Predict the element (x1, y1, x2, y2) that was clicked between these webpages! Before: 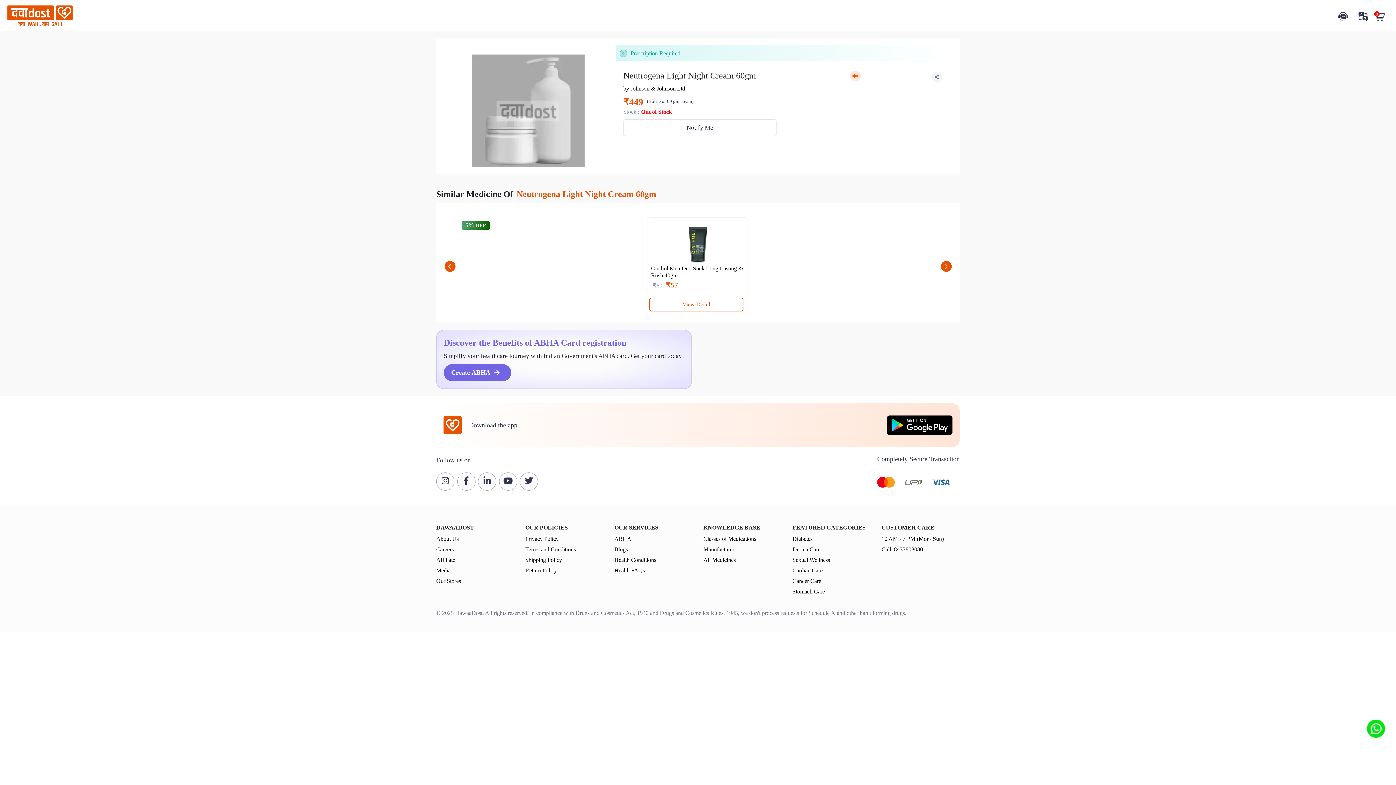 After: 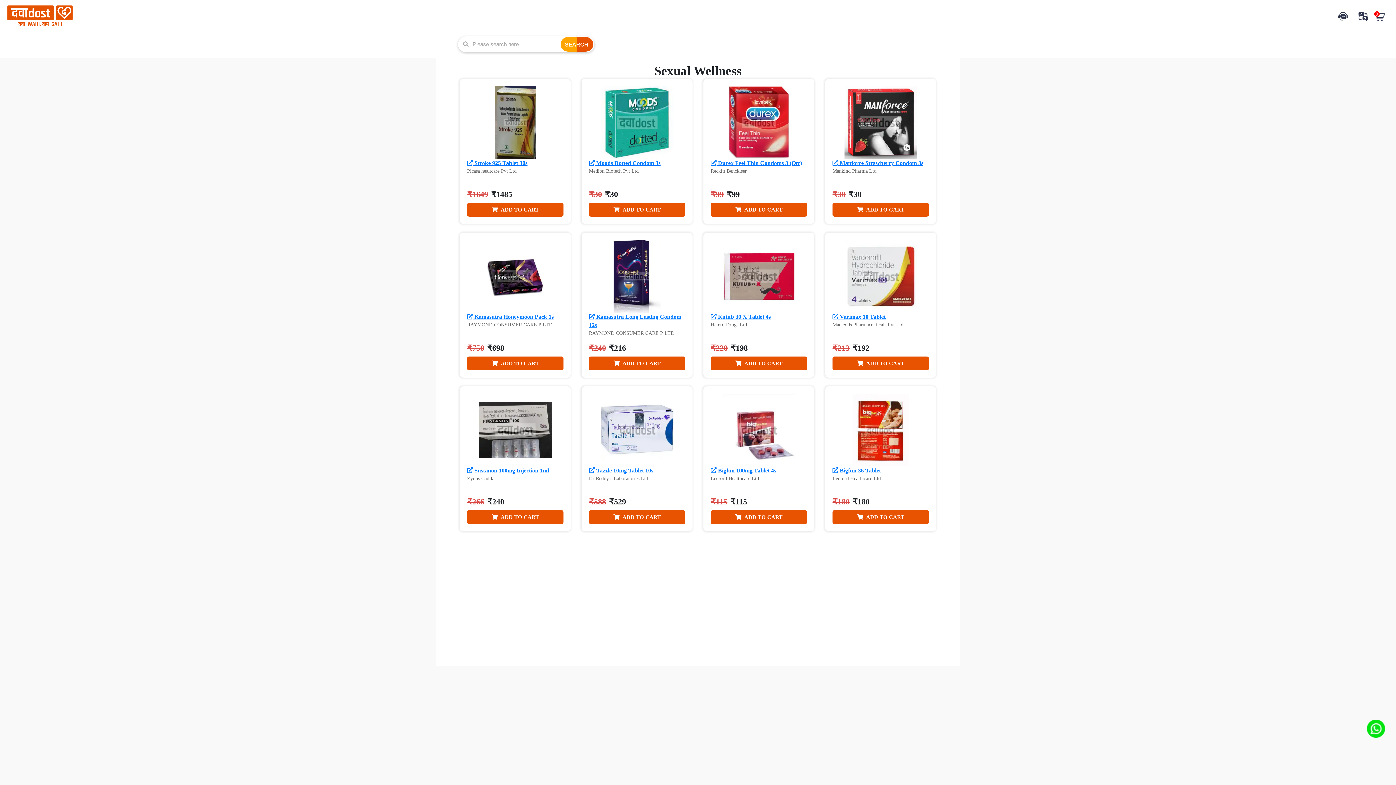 Action: bbox: (792, 556, 830, 564) label: Sexual Wellness